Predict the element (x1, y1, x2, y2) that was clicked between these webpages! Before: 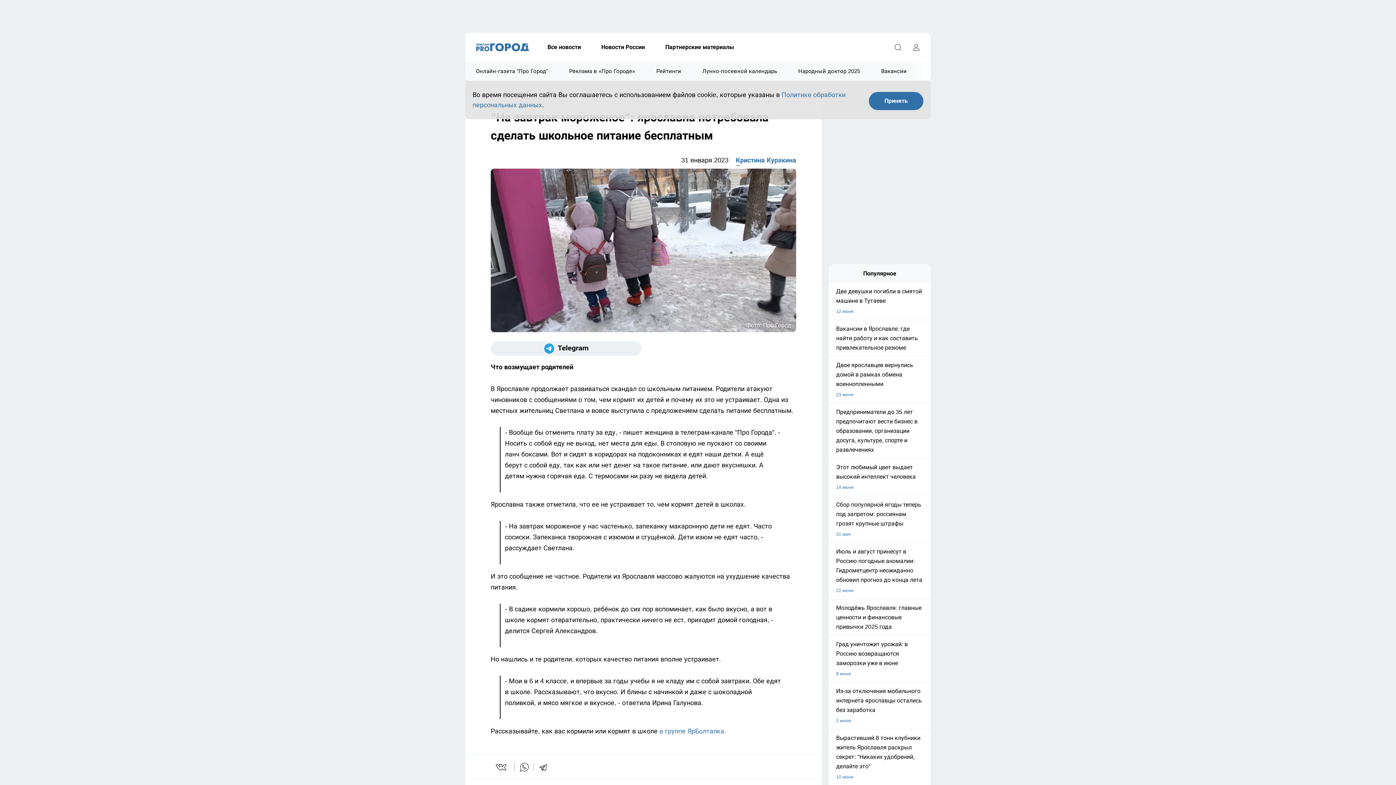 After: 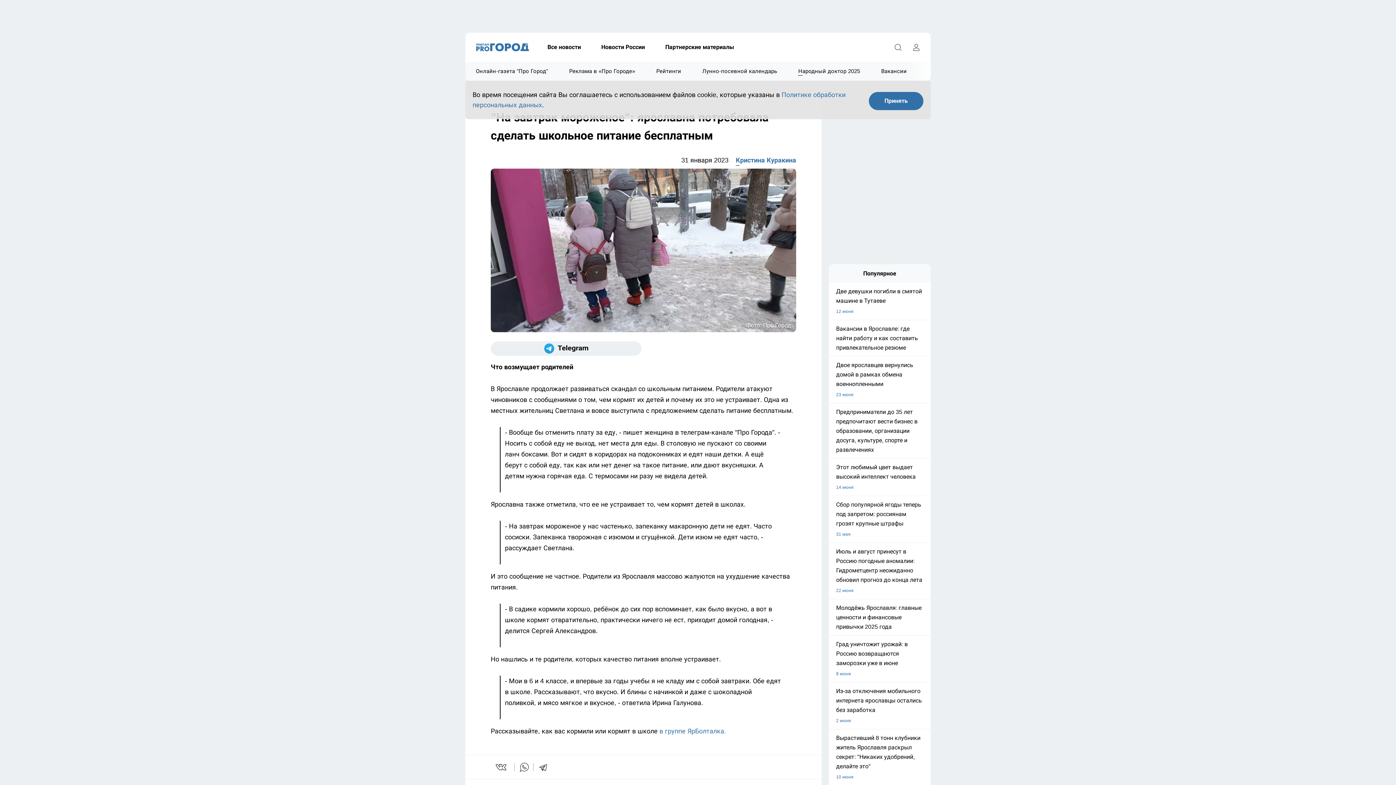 Action: bbox: (787, 61, 870, 80) label: Народный доктор 2025